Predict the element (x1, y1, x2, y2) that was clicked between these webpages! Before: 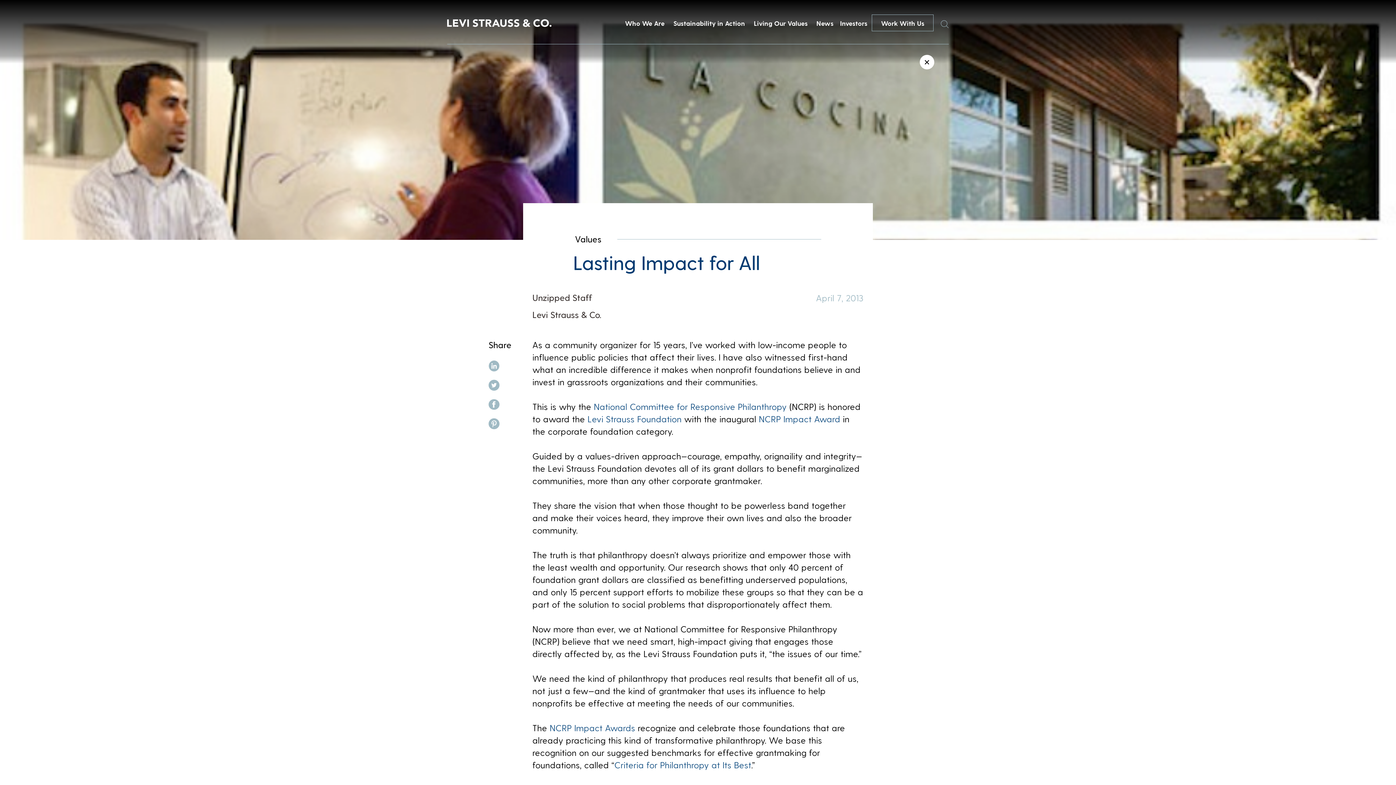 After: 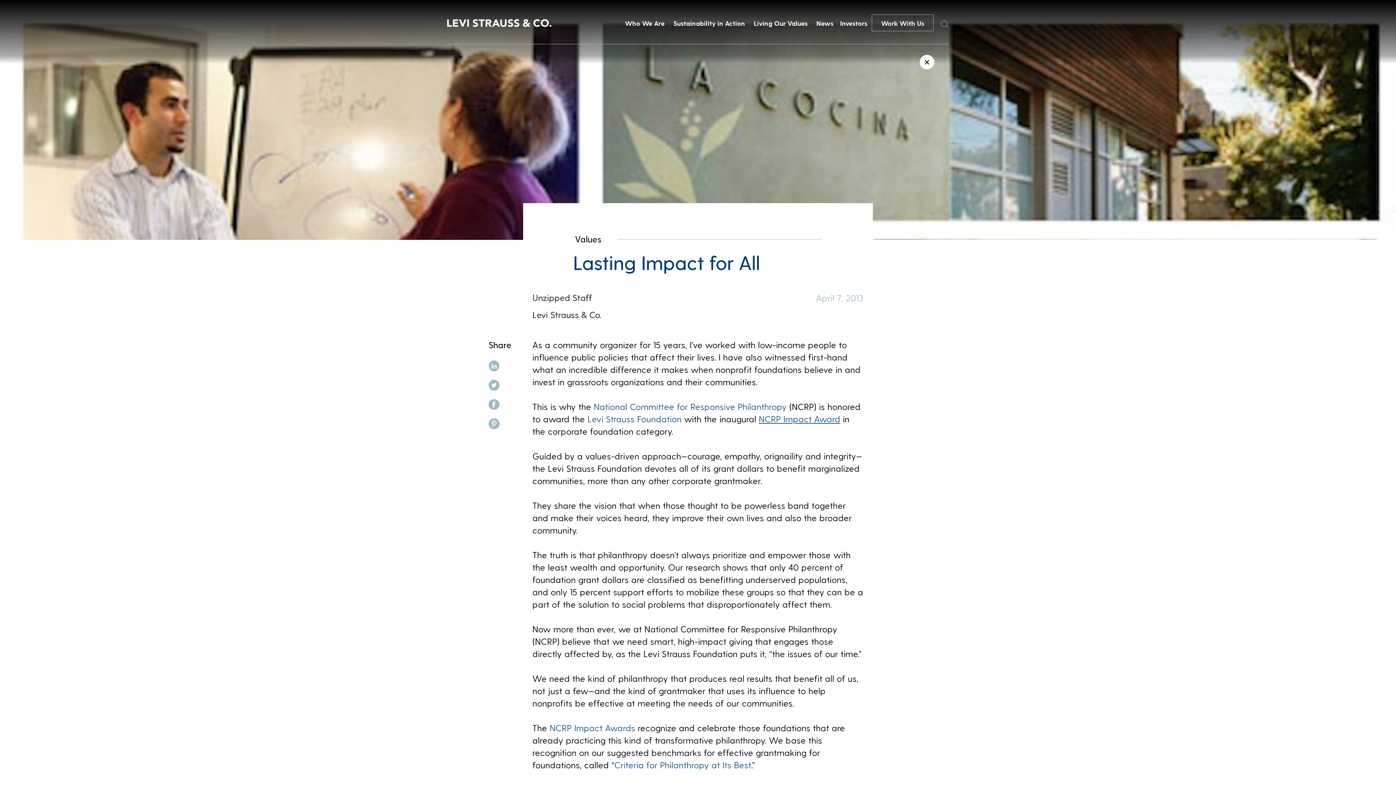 Action: bbox: (758, 413, 840, 424) label: NCRP Impact Award